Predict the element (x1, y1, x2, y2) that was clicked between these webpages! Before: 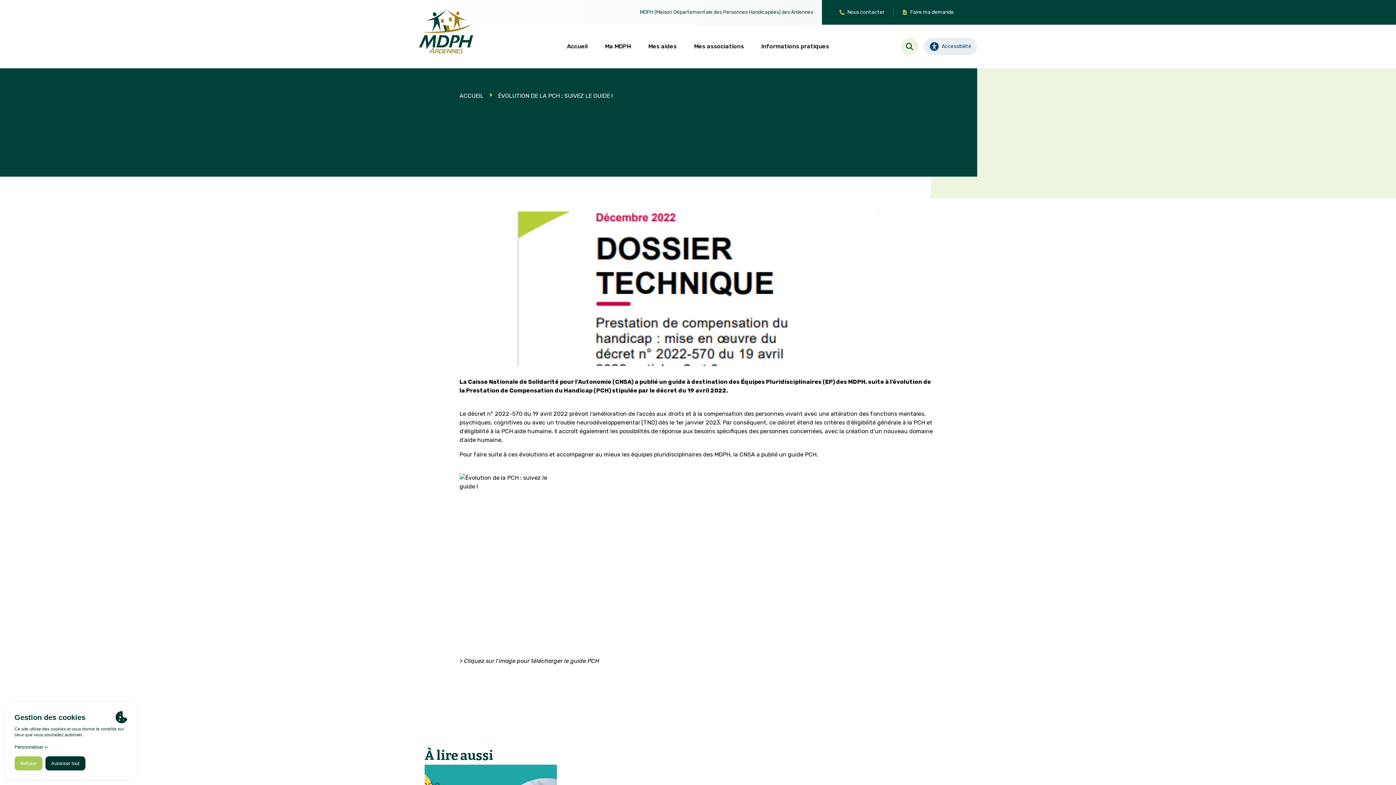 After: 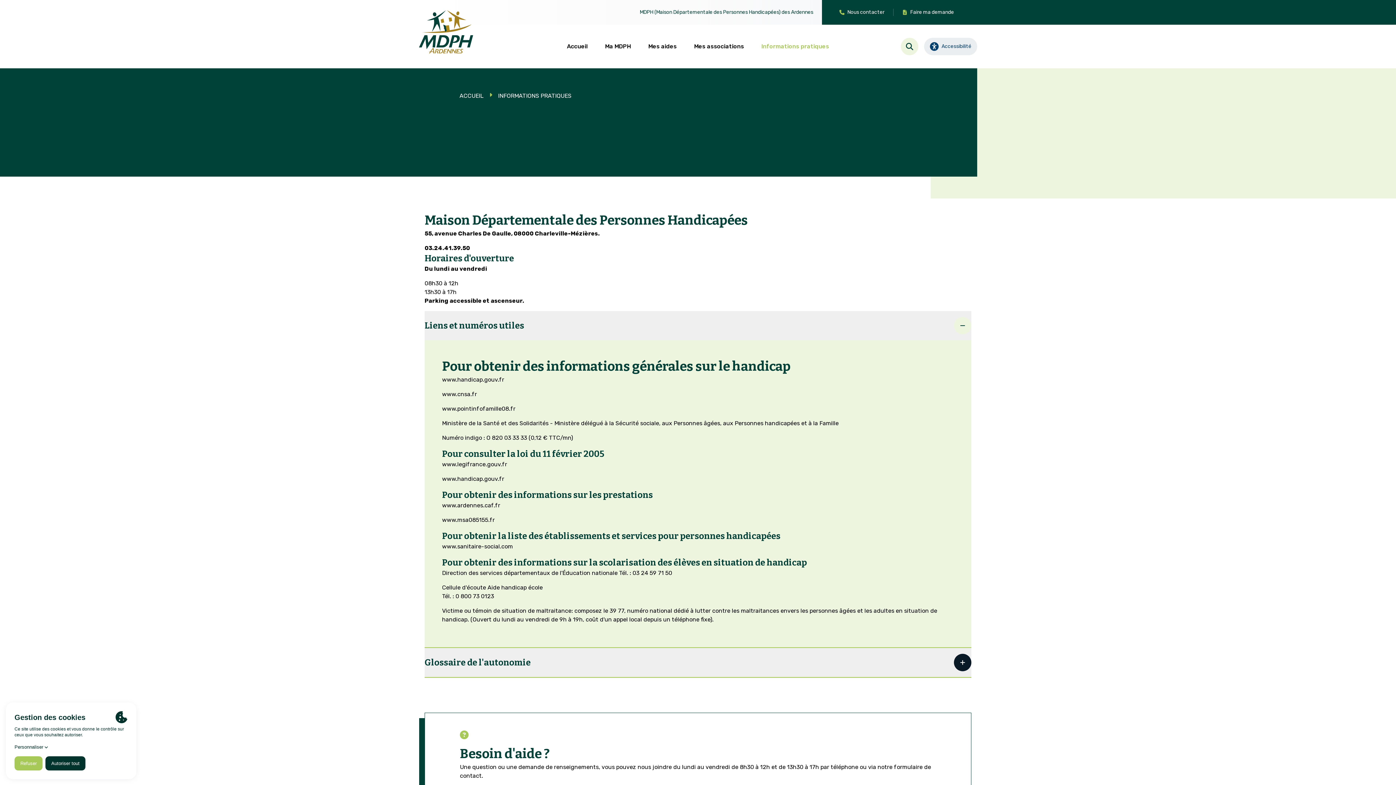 Action: label: Informations pratiques bbox: (752, 42, 838, 50)